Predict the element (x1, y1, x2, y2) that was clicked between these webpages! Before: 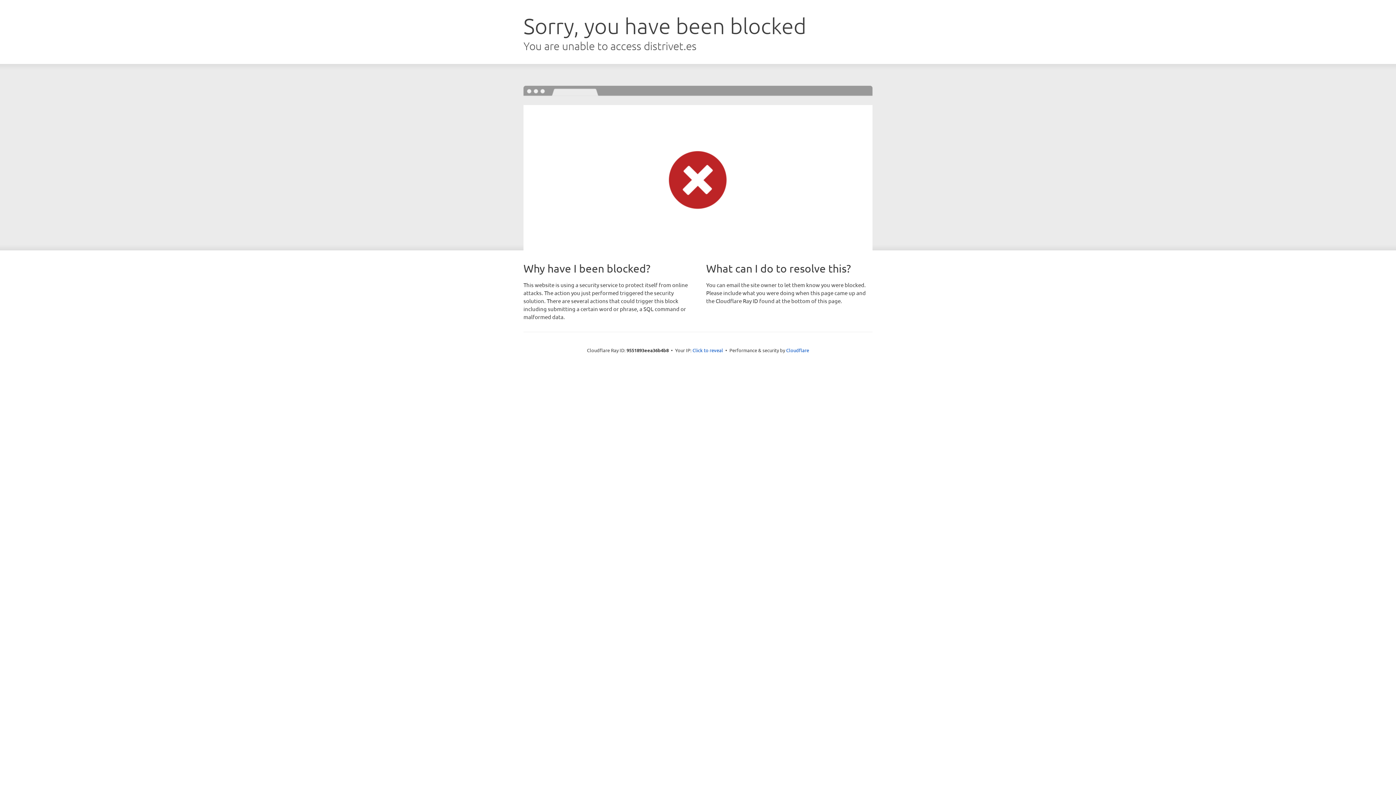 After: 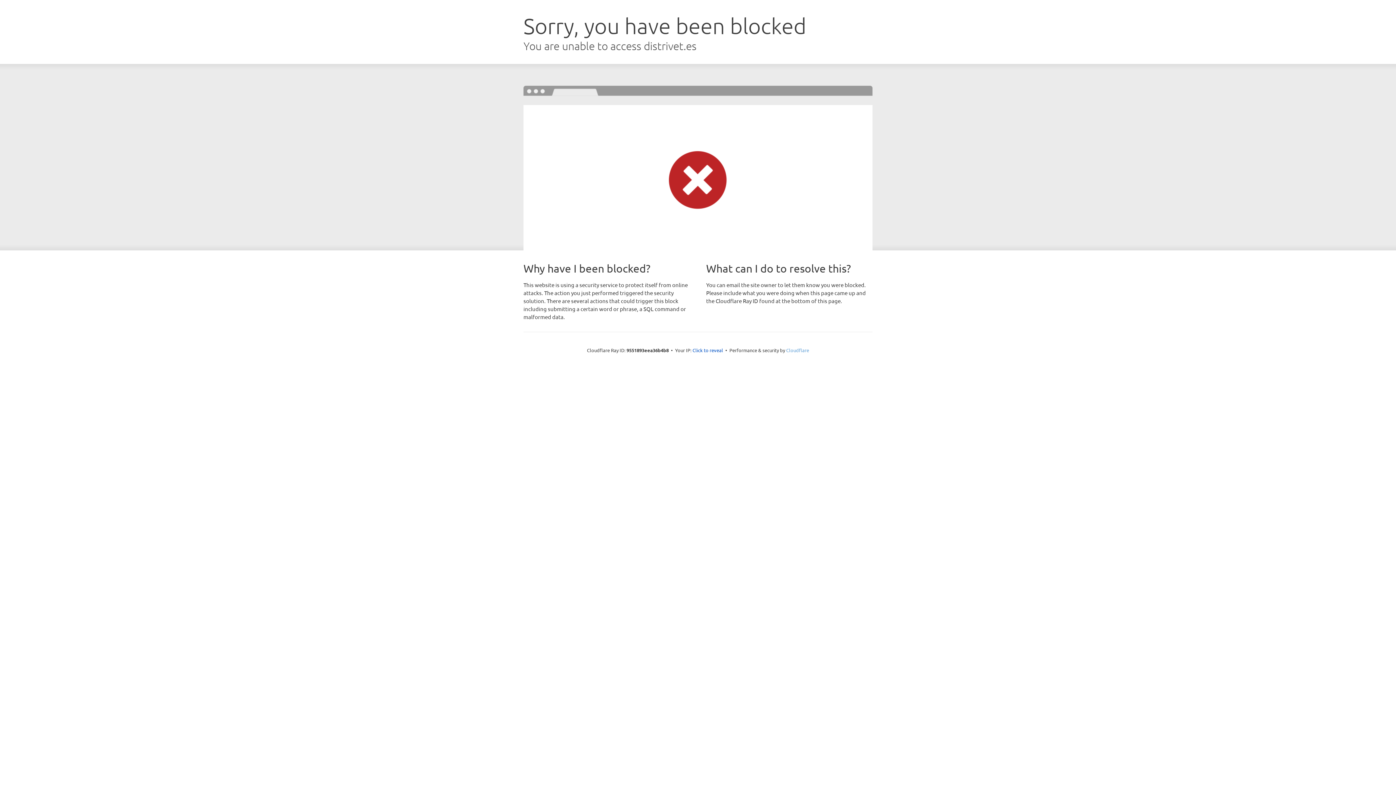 Action: label: Cloudflare bbox: (786, 347, 809, 353)